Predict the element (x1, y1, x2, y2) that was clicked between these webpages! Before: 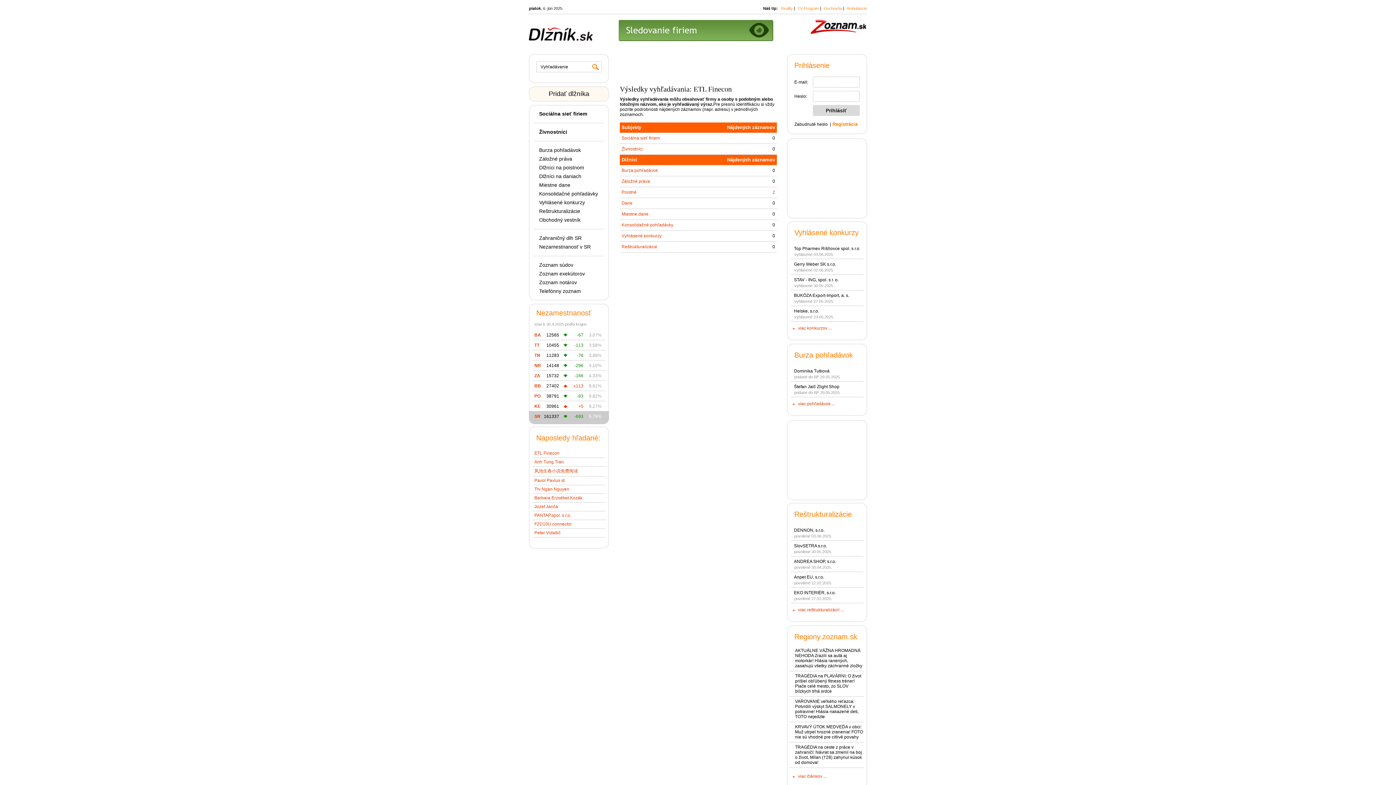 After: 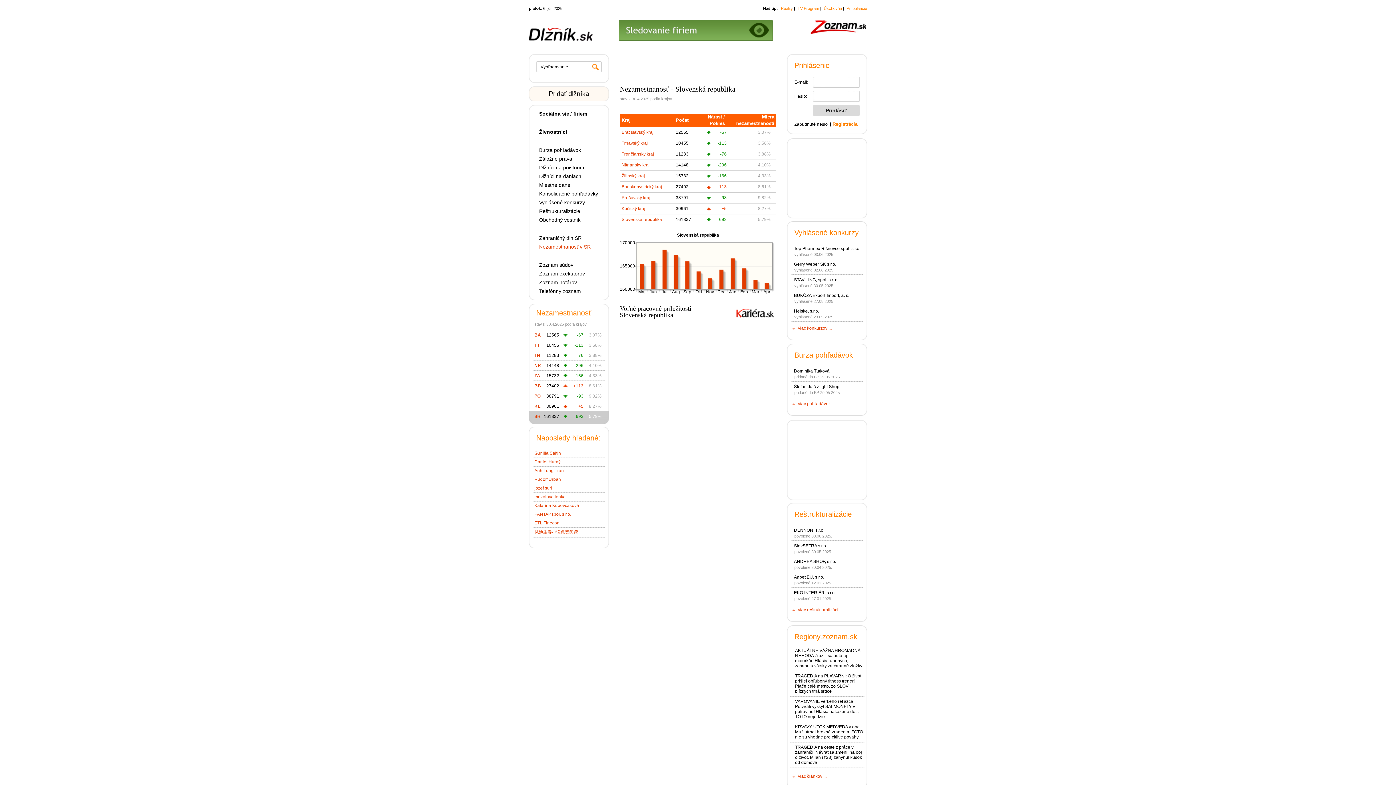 Action: bbox: (536, 309, 591, 317) label: Nezamestnanosť